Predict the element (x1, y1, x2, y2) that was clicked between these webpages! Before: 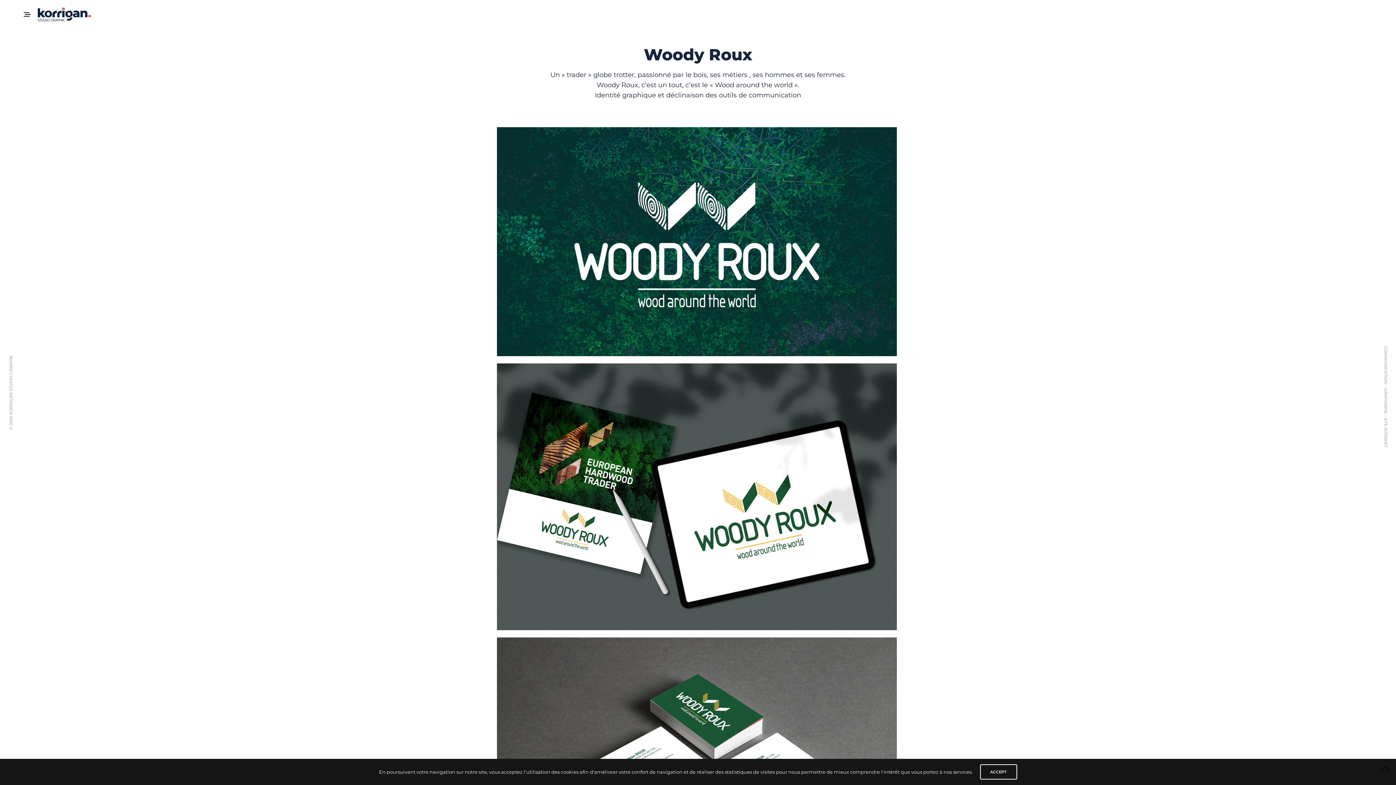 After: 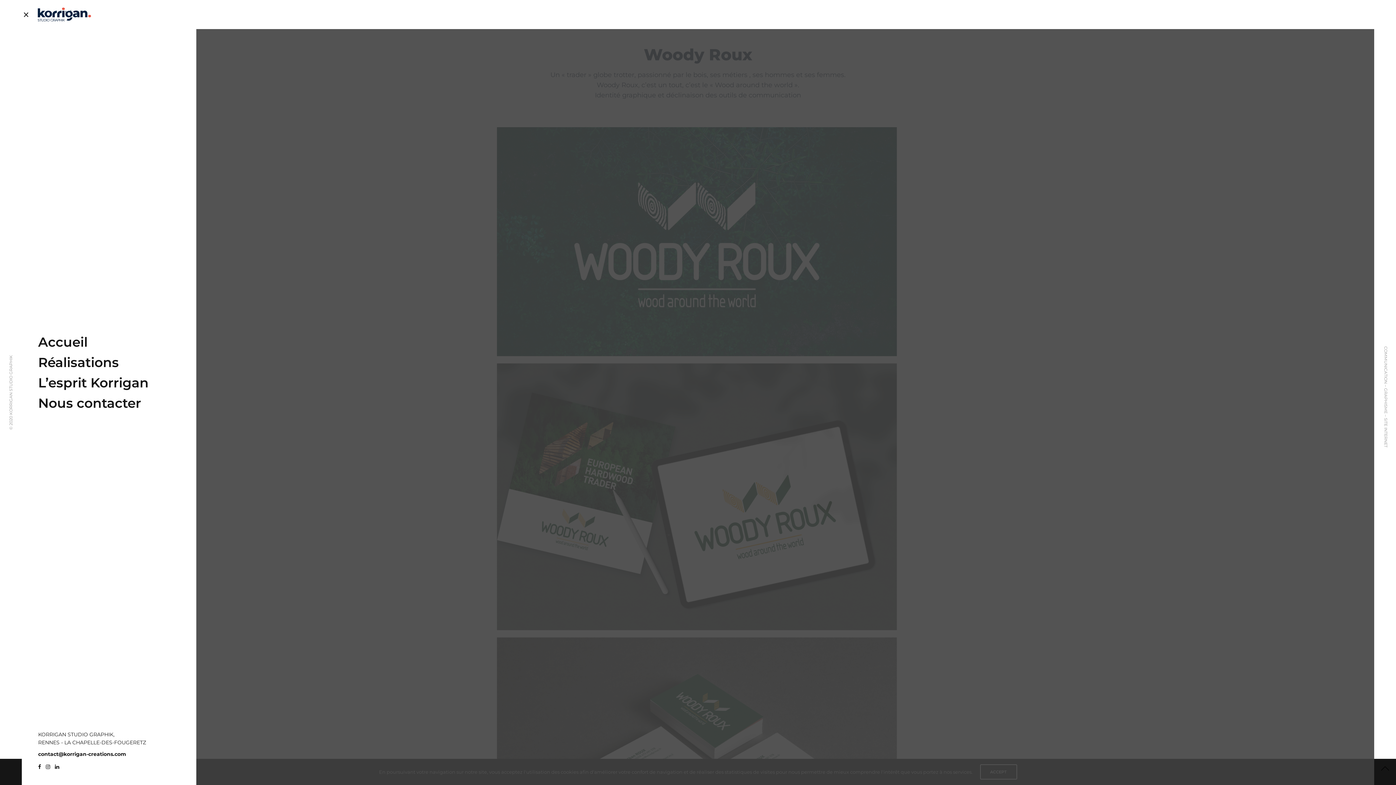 Action: bbox: (21, 9, 32, 20)